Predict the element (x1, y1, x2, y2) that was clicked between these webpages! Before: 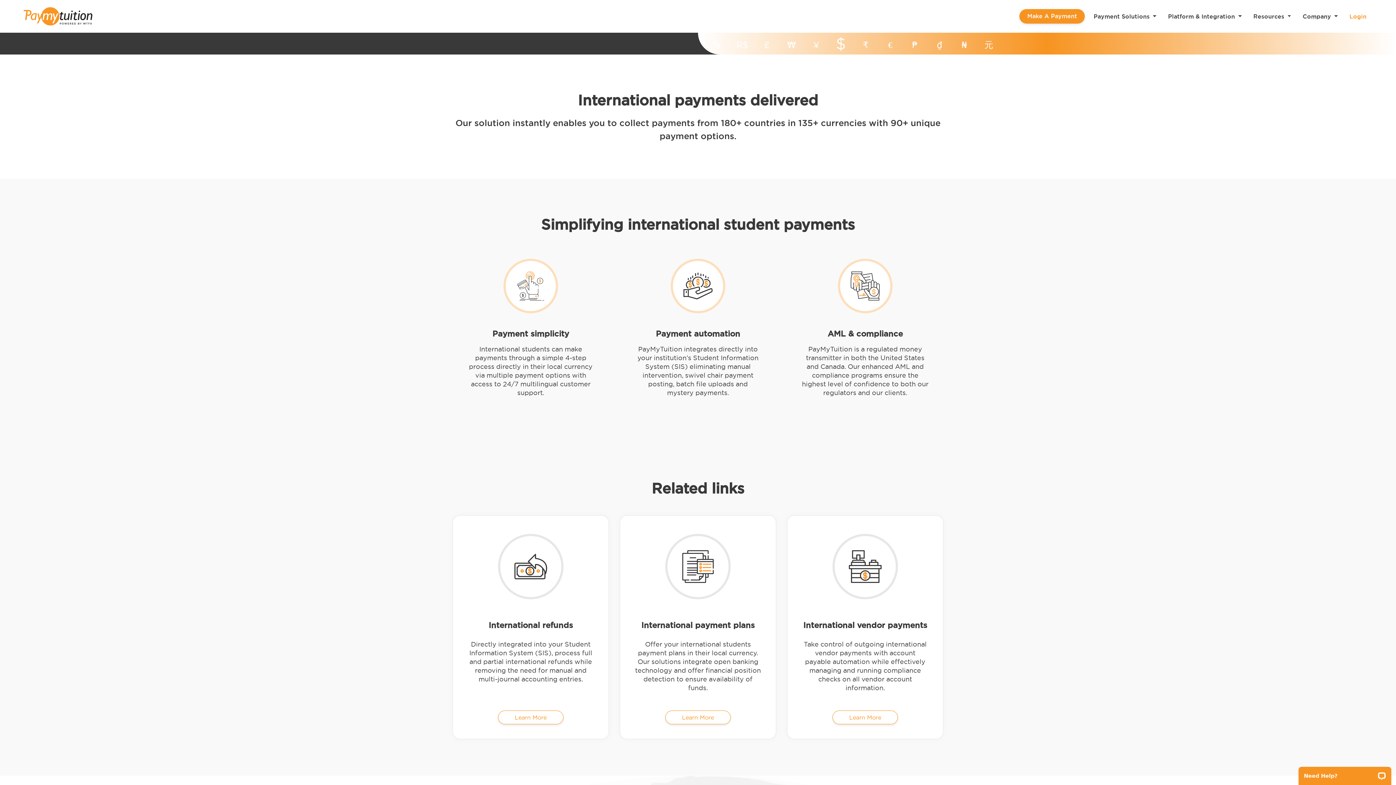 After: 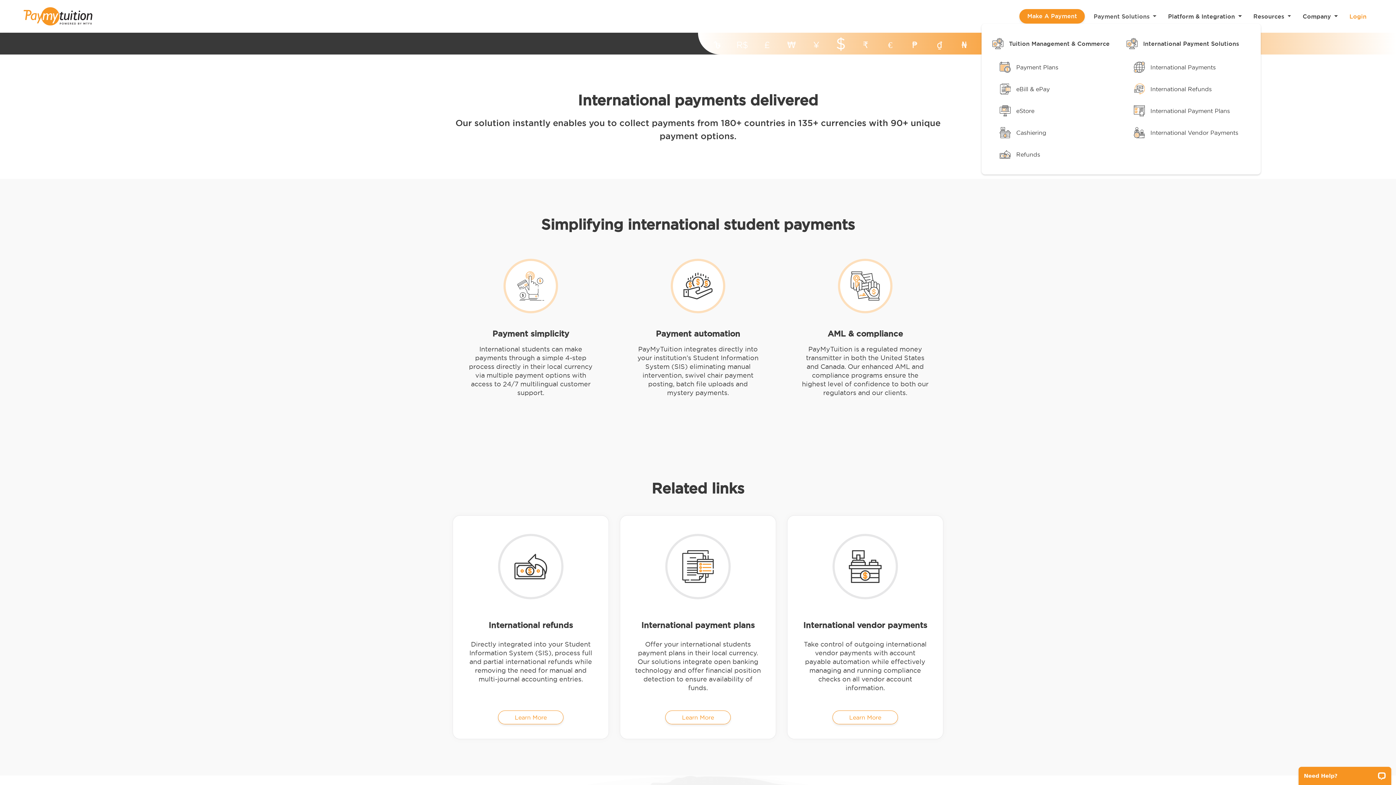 Action: label: Payment Solutions  bbox: (1091, 9, 1159, 23)